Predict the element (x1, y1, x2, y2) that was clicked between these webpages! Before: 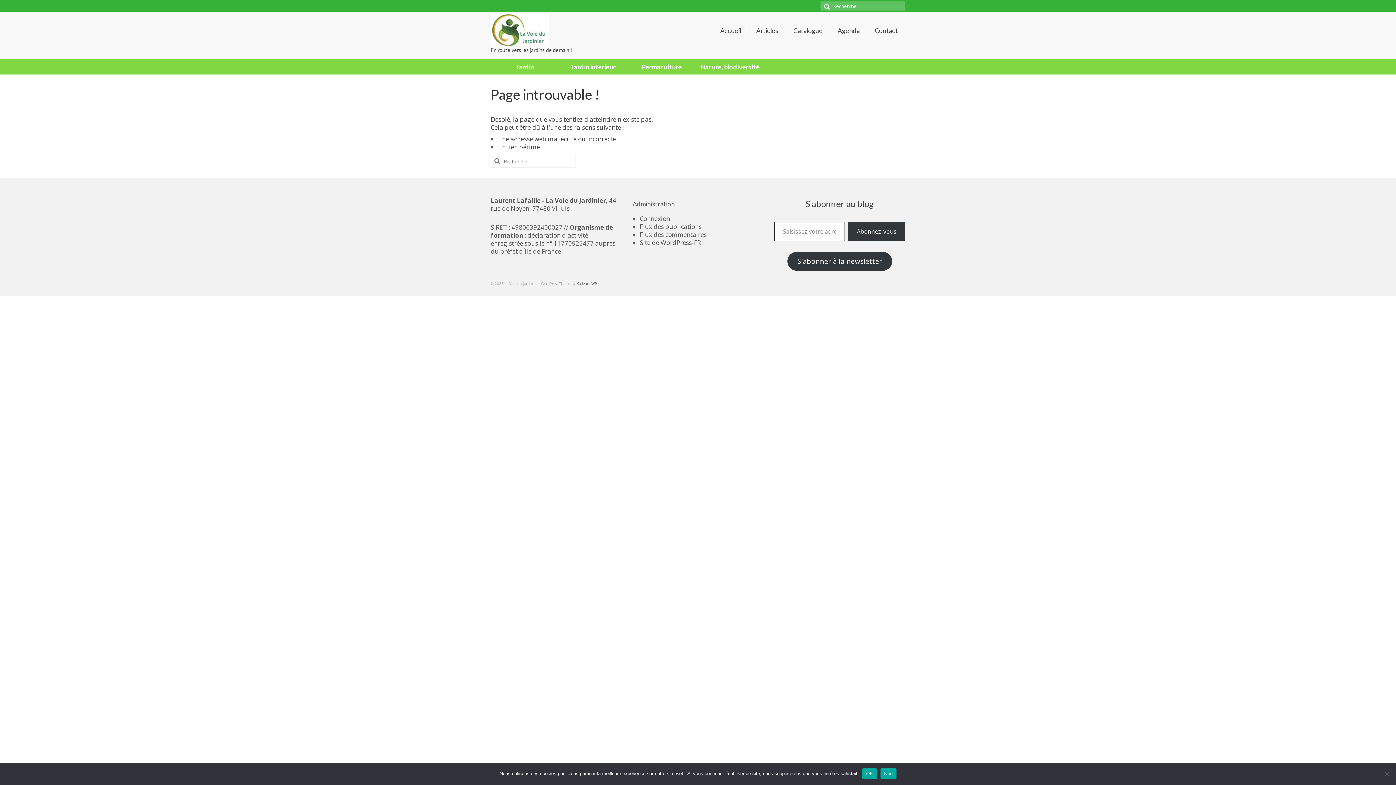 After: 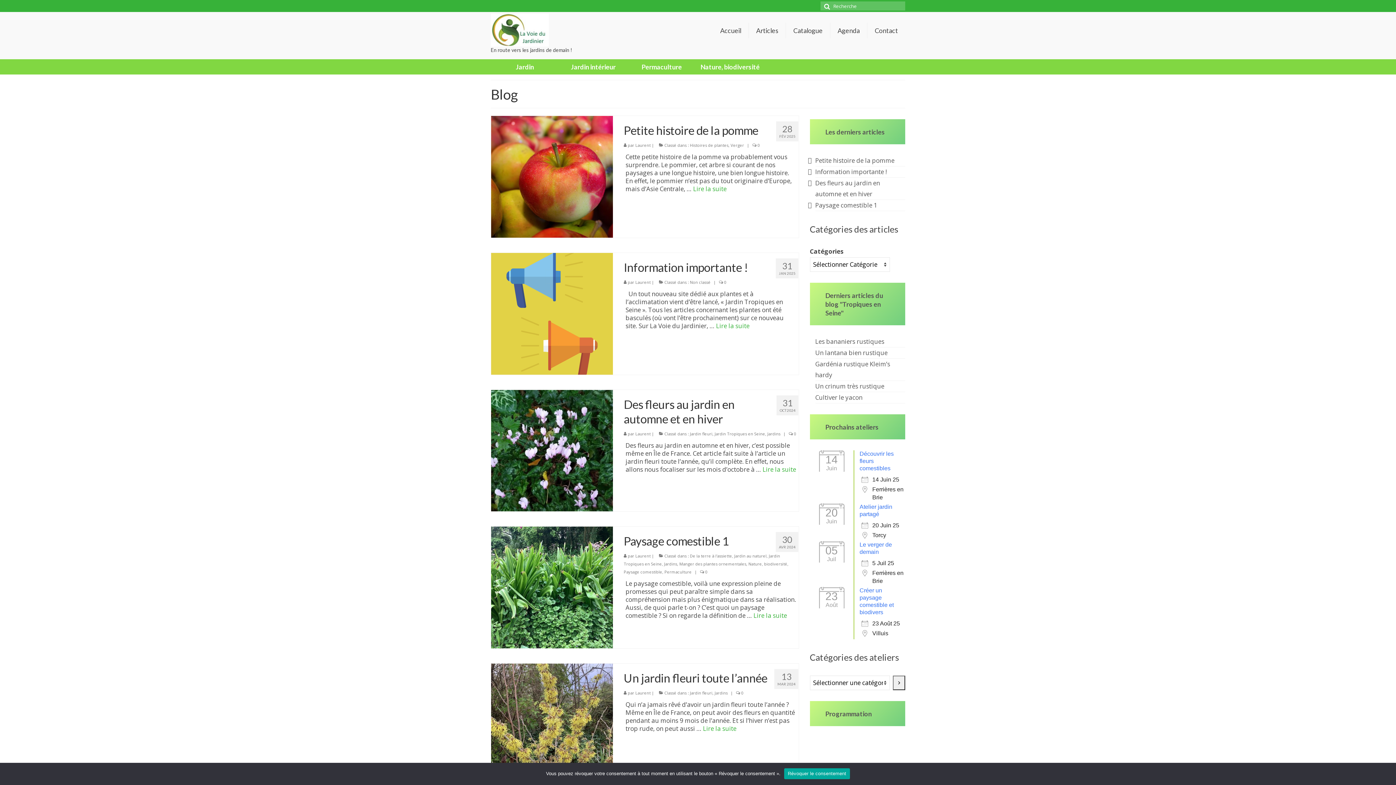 Action: label: Articles bbox: (749, 22, 785, 38)